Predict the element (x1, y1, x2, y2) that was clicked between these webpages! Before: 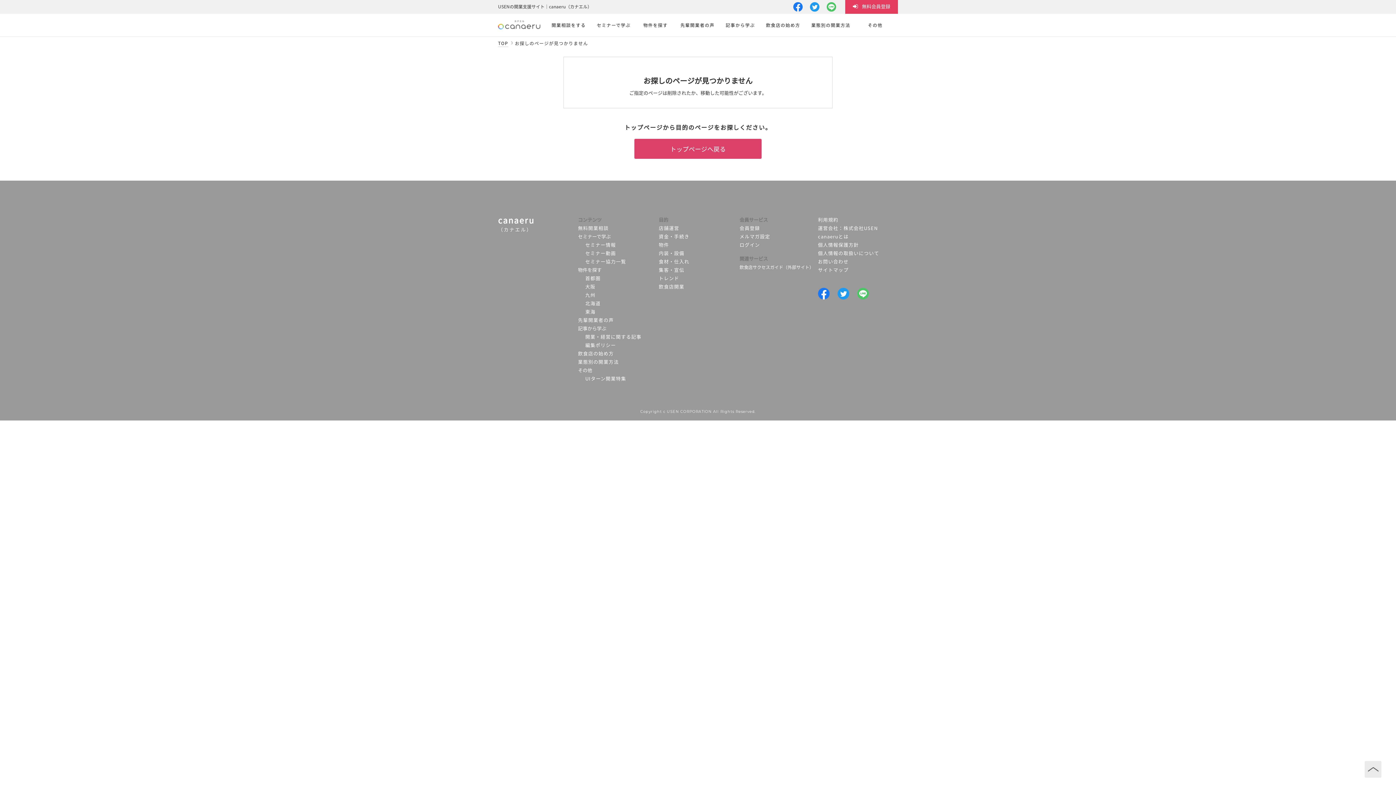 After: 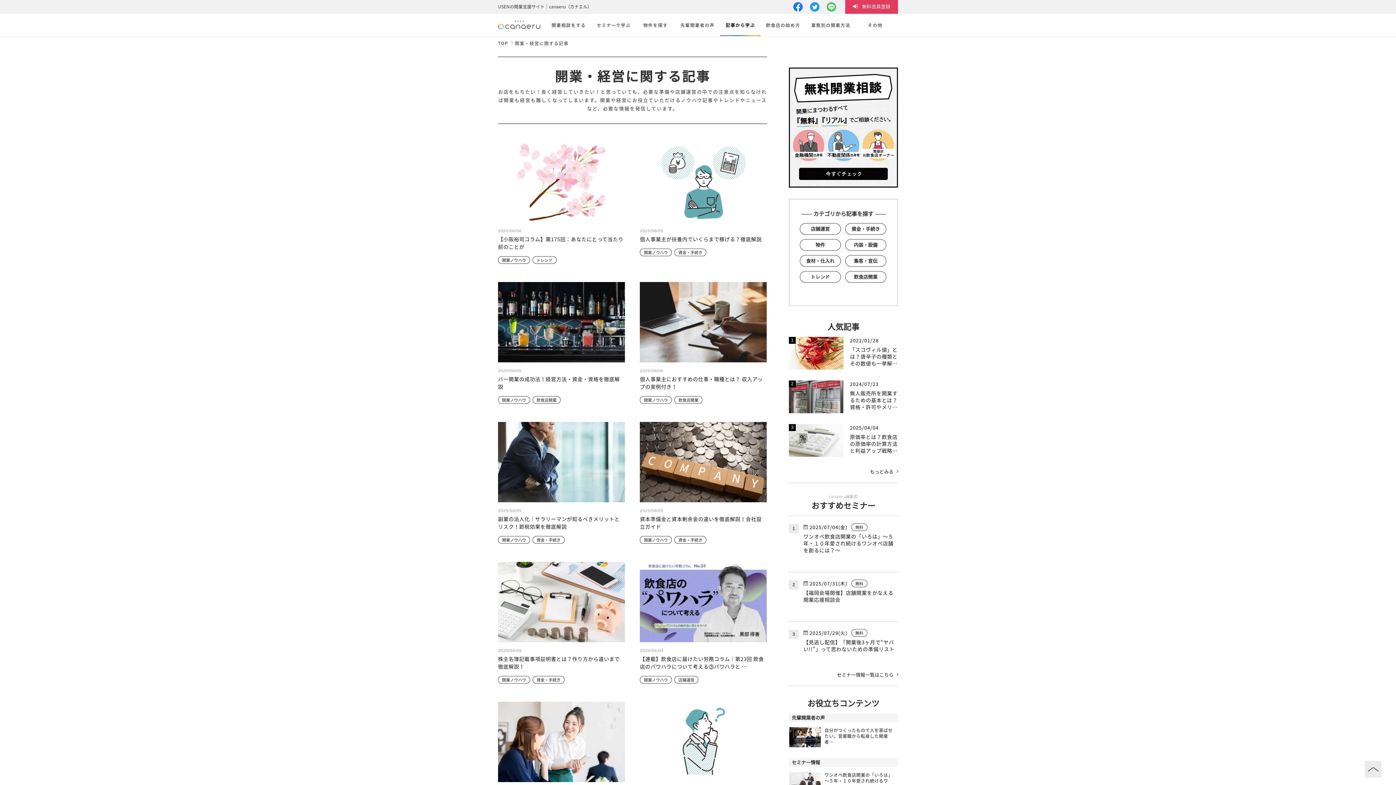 Action: bbox: (585, 332, 641, 341) label: 開業・経営に関する記事